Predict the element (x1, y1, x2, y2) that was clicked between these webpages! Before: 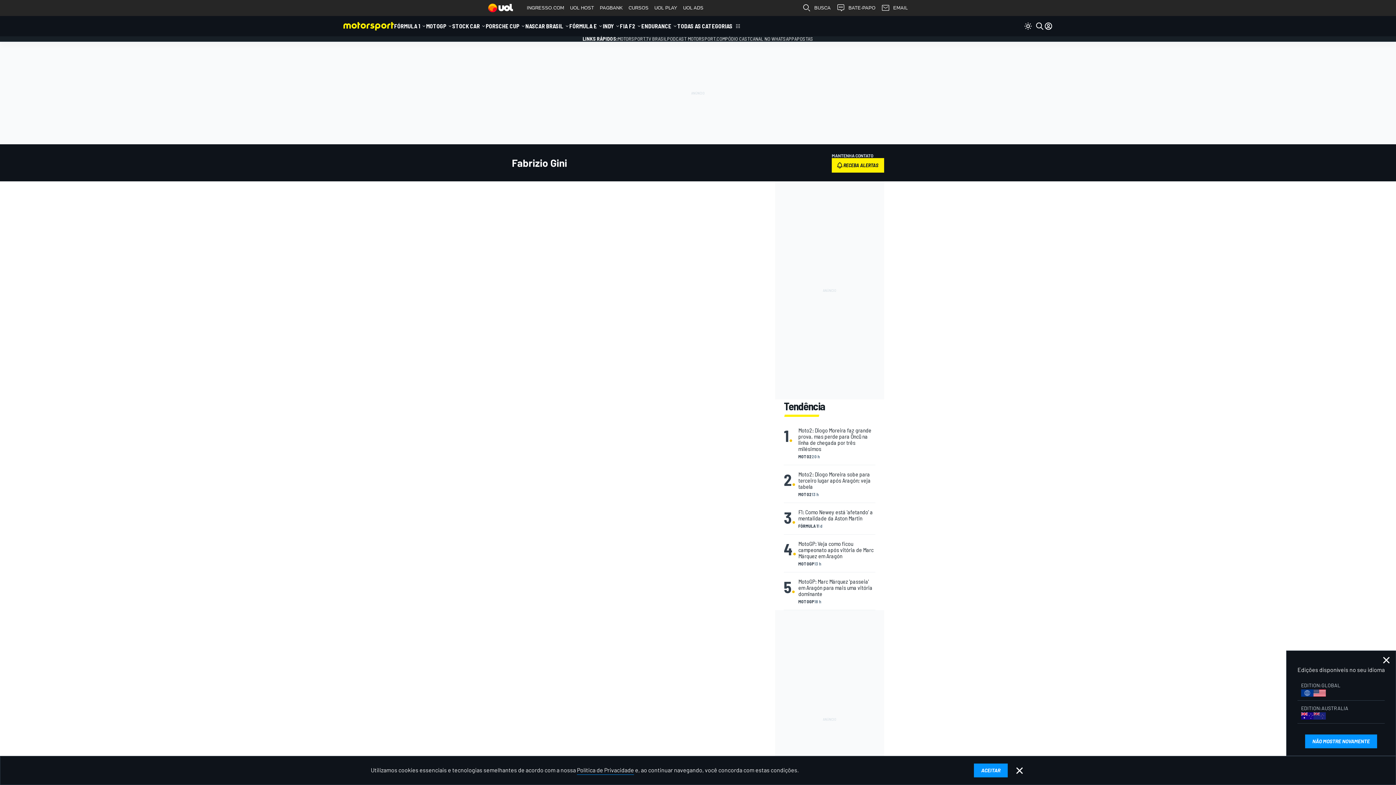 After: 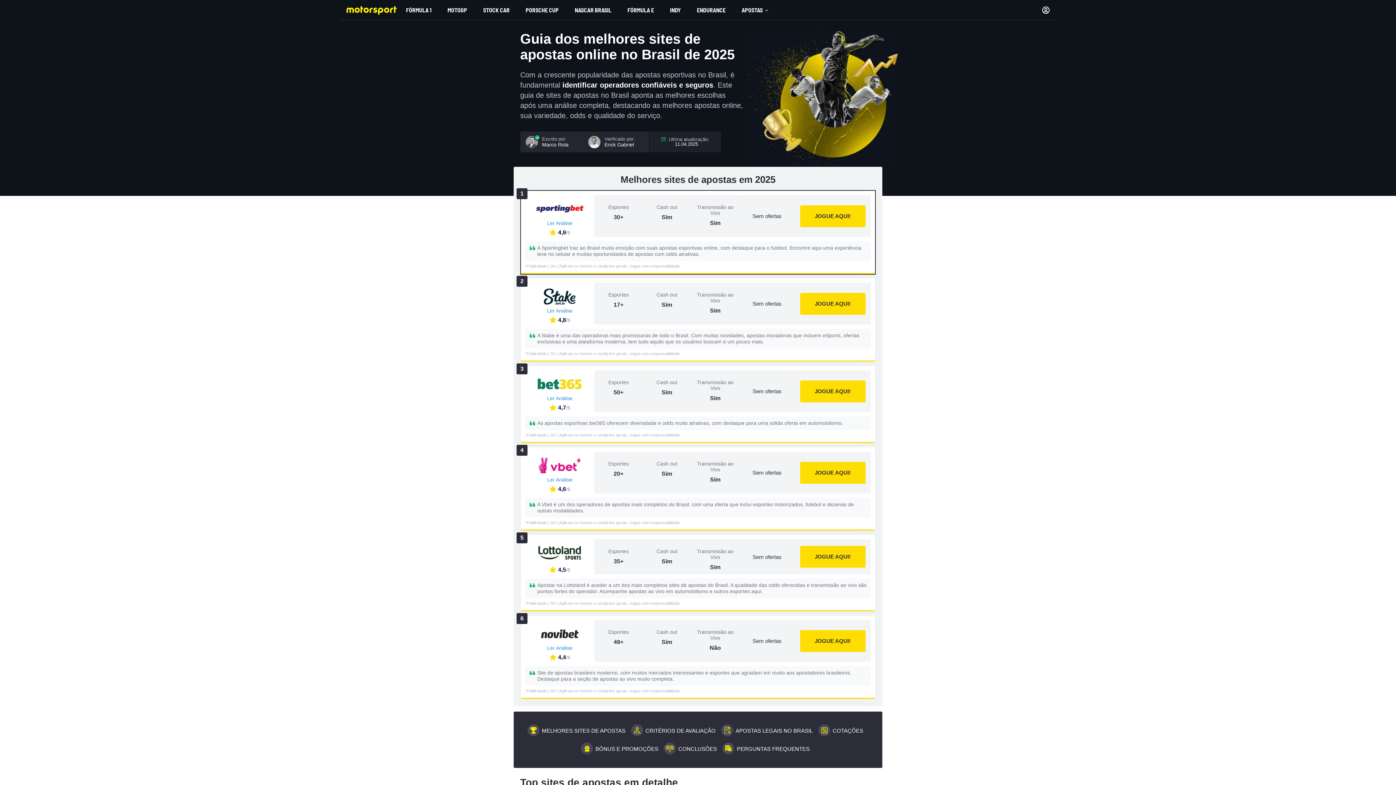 Action: label: APOSTAS bbox: (794, 35, 813, 41)